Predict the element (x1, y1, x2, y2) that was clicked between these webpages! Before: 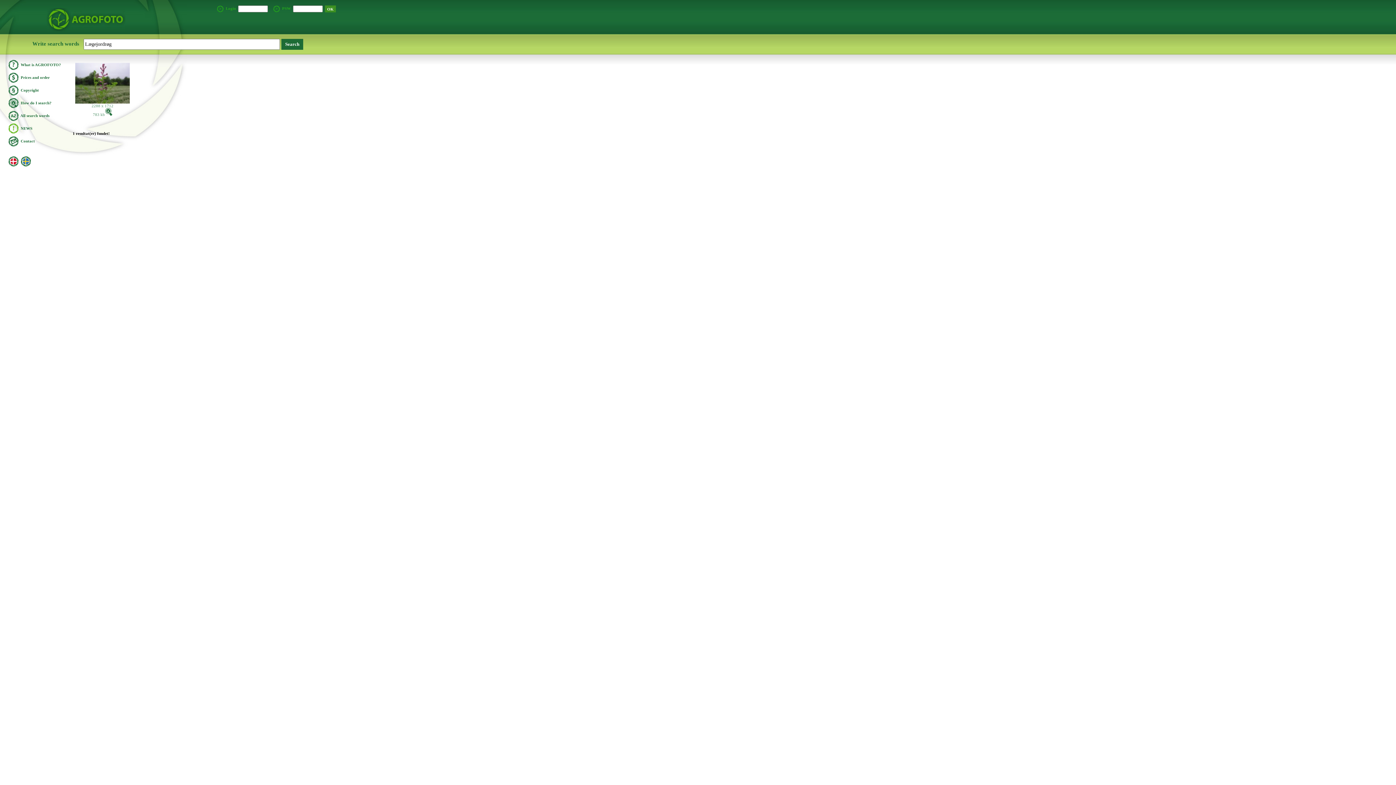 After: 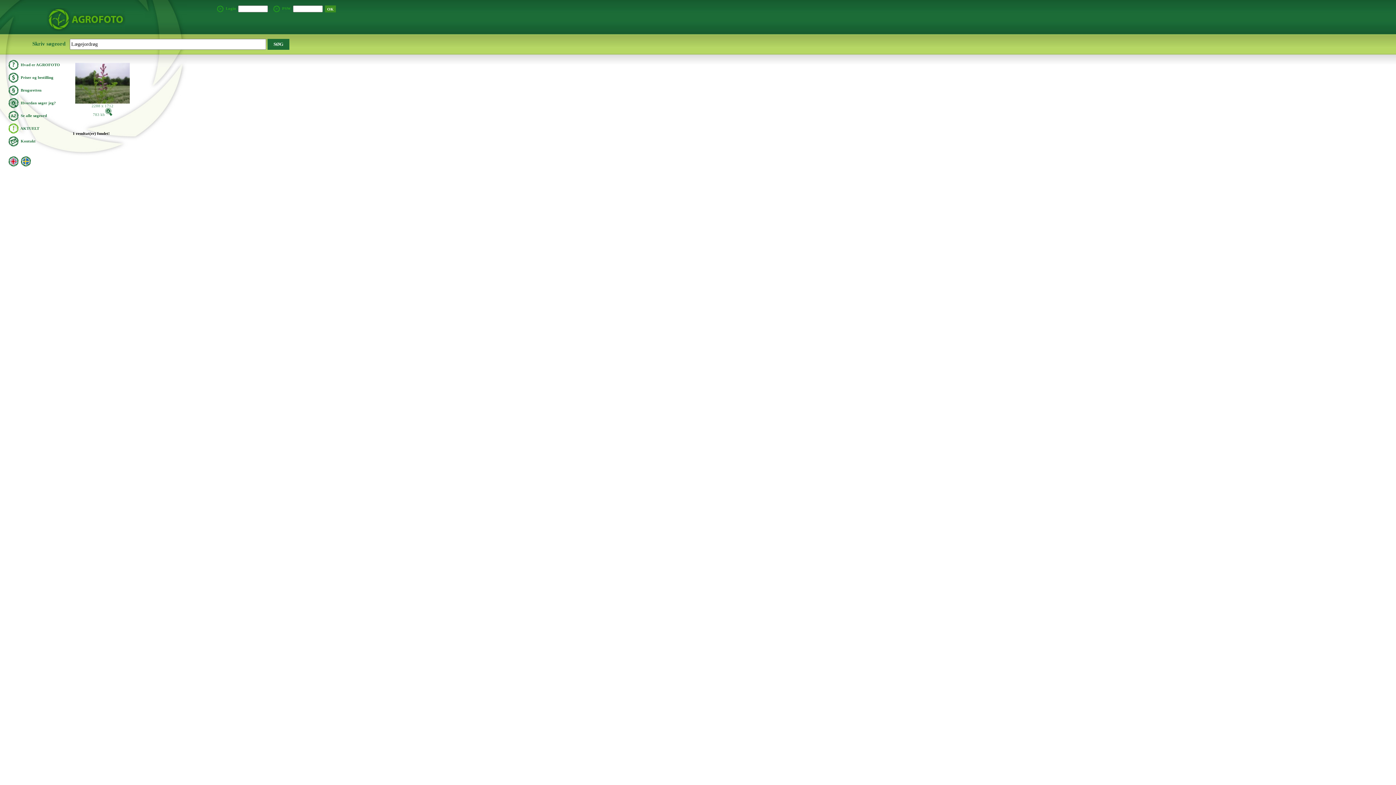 Action: bbox: (8, 158, 18, 212)